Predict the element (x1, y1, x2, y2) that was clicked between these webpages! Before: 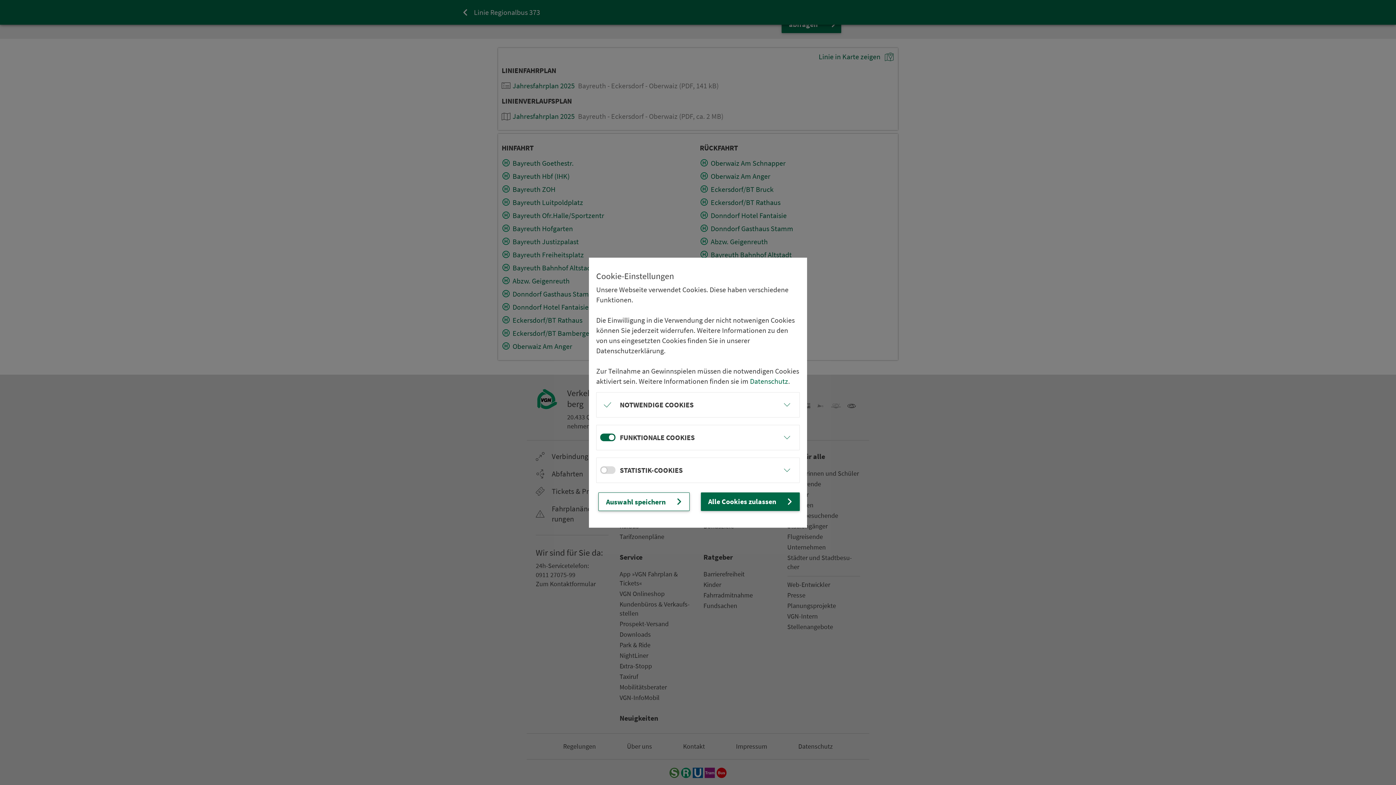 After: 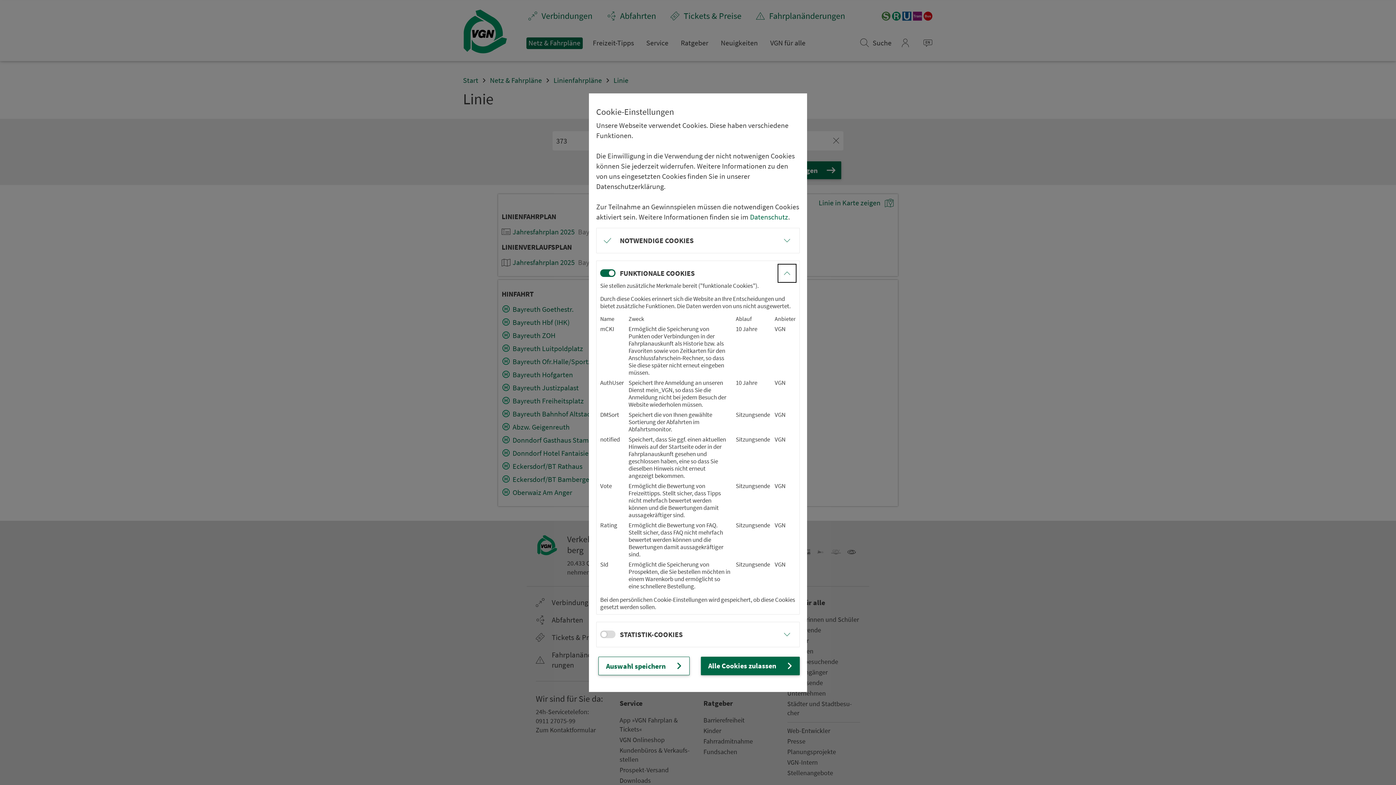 Action: bbox: (778, 428, 796, 446)